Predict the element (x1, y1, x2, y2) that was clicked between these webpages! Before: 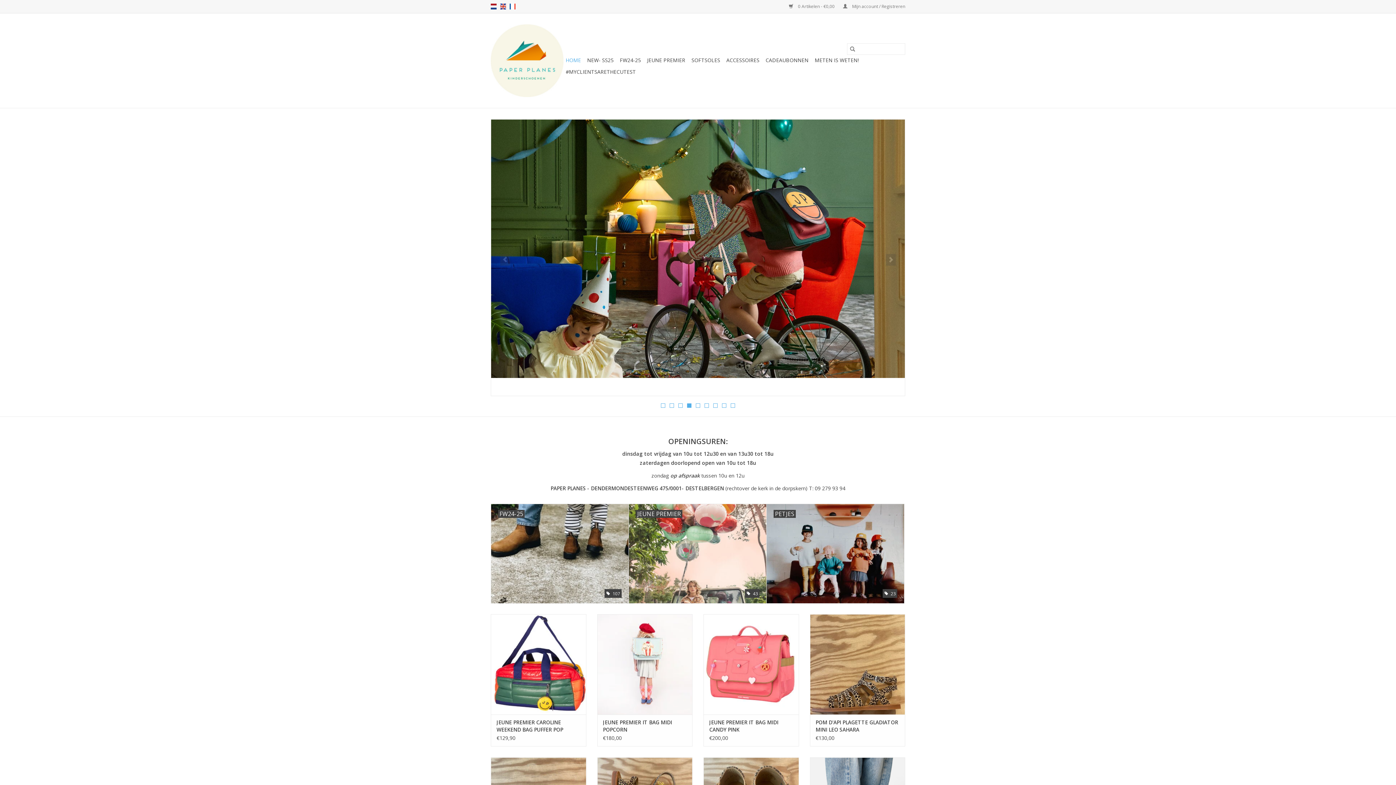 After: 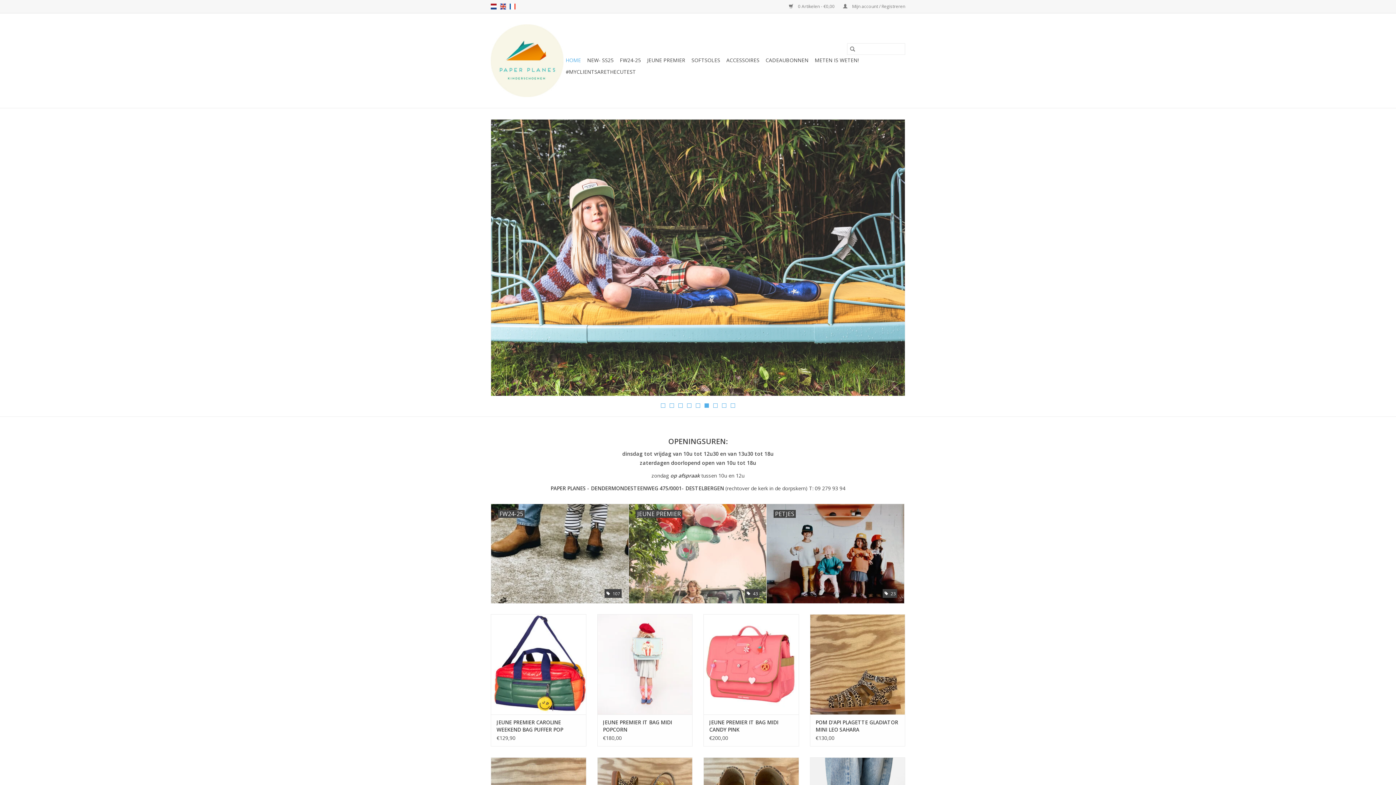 Action: label: HOME bbox: (563, 54, 583, 66)